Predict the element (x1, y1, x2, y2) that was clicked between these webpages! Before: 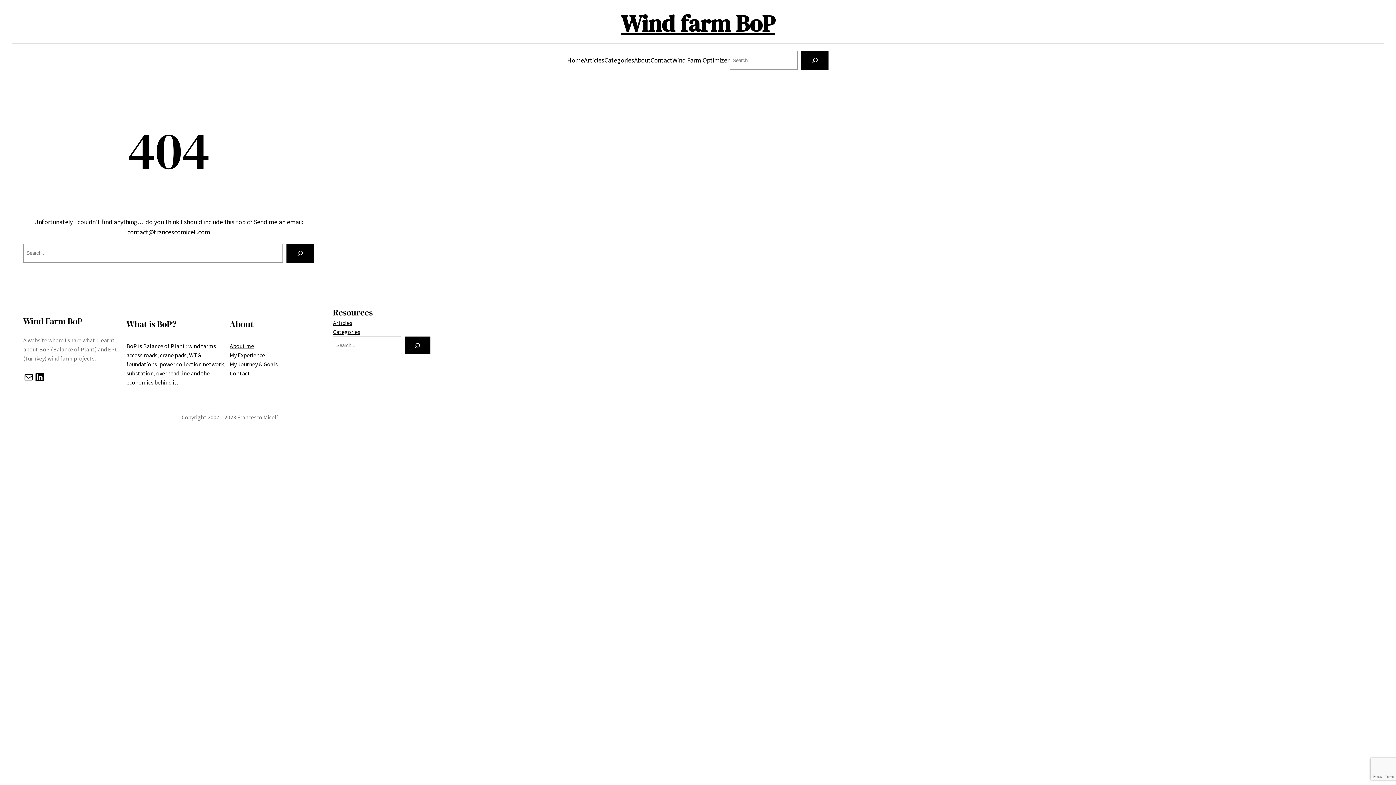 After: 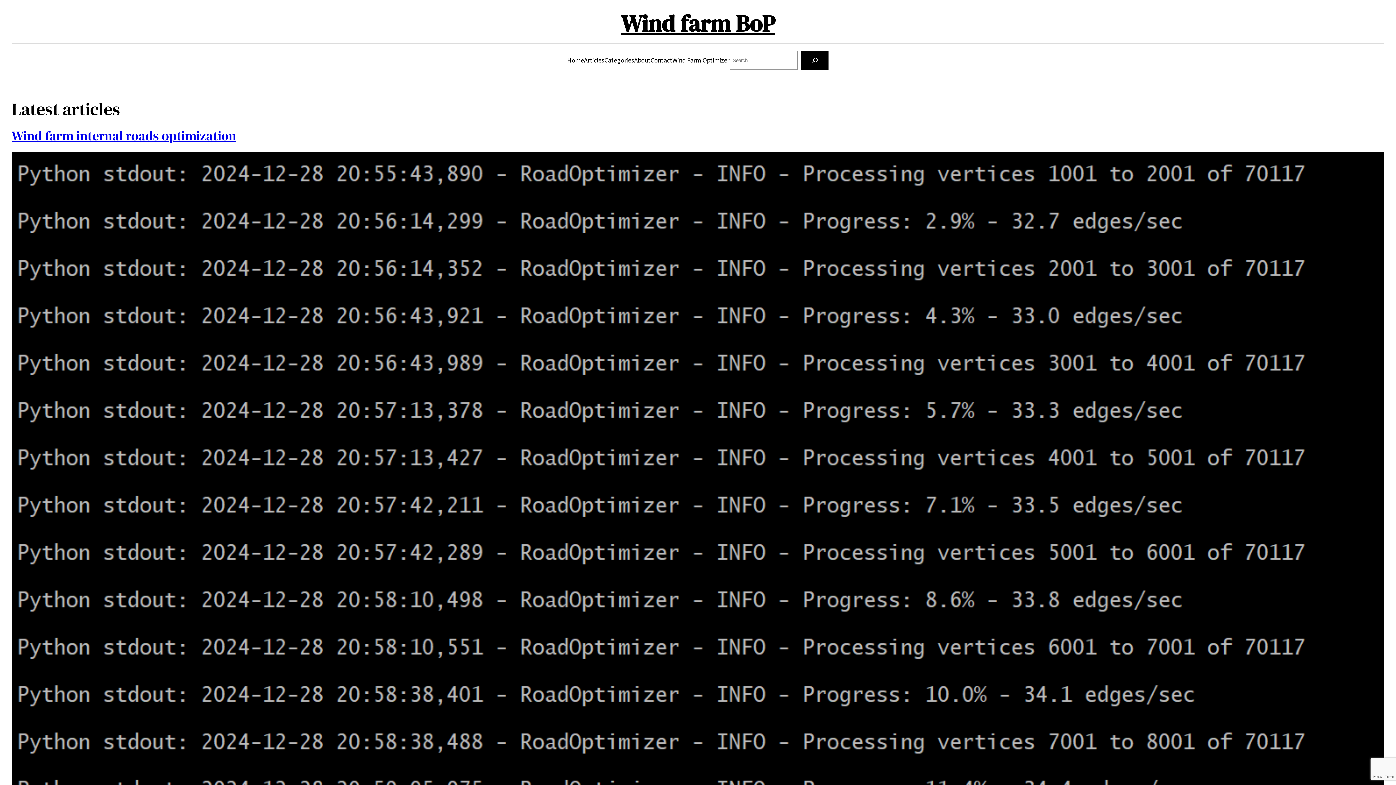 Action: label: Articles bbox: (584, 55, 604, 65)